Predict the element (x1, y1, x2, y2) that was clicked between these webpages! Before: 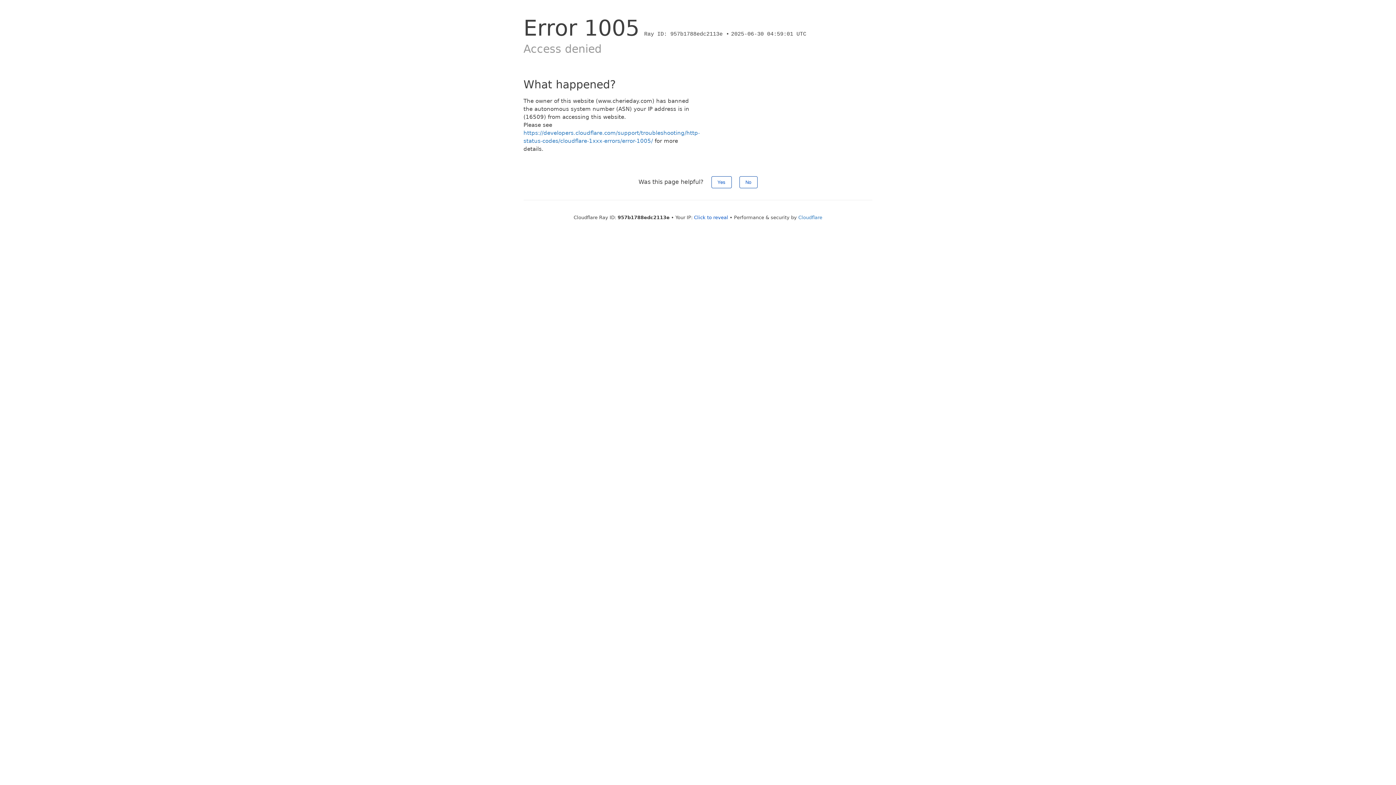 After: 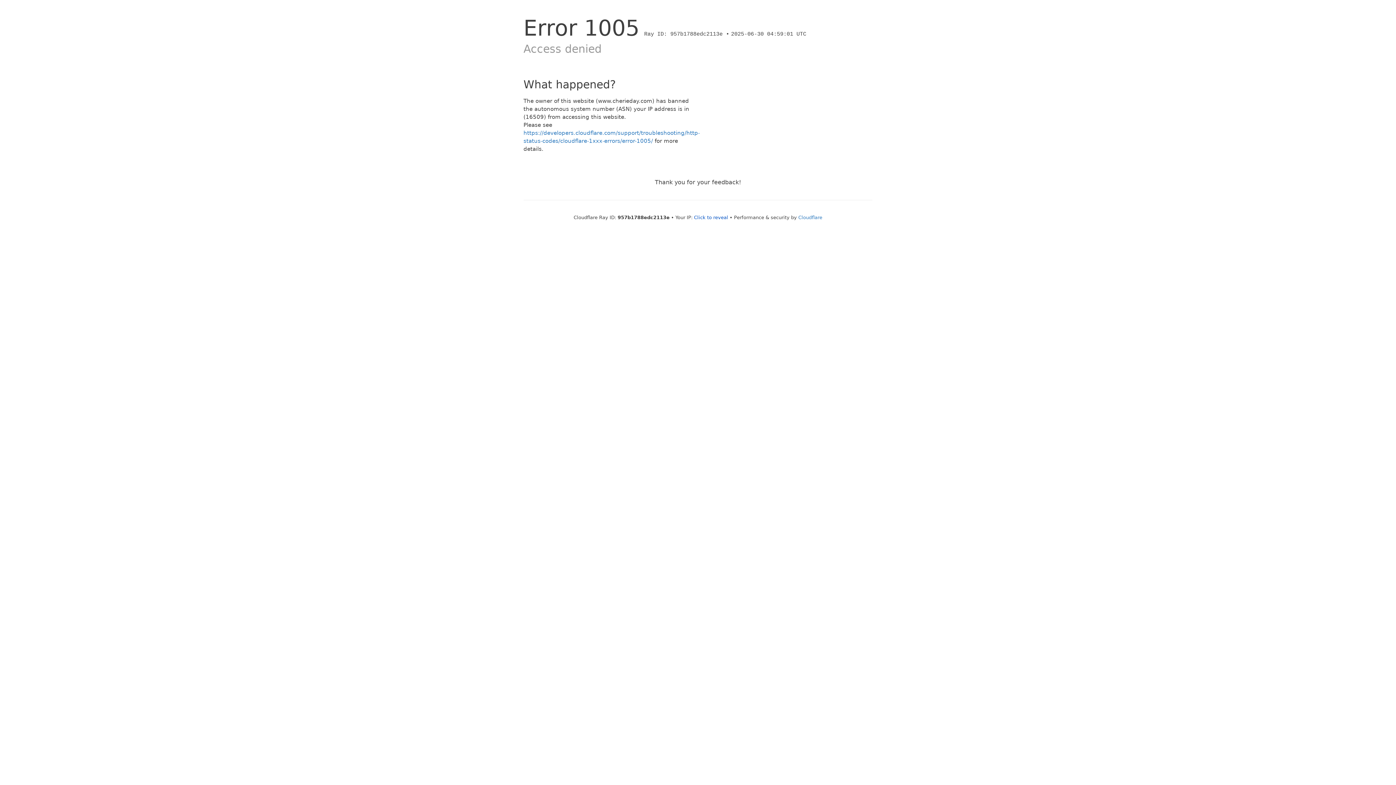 Action: bbox: (739, 176, 757, 188) label: No